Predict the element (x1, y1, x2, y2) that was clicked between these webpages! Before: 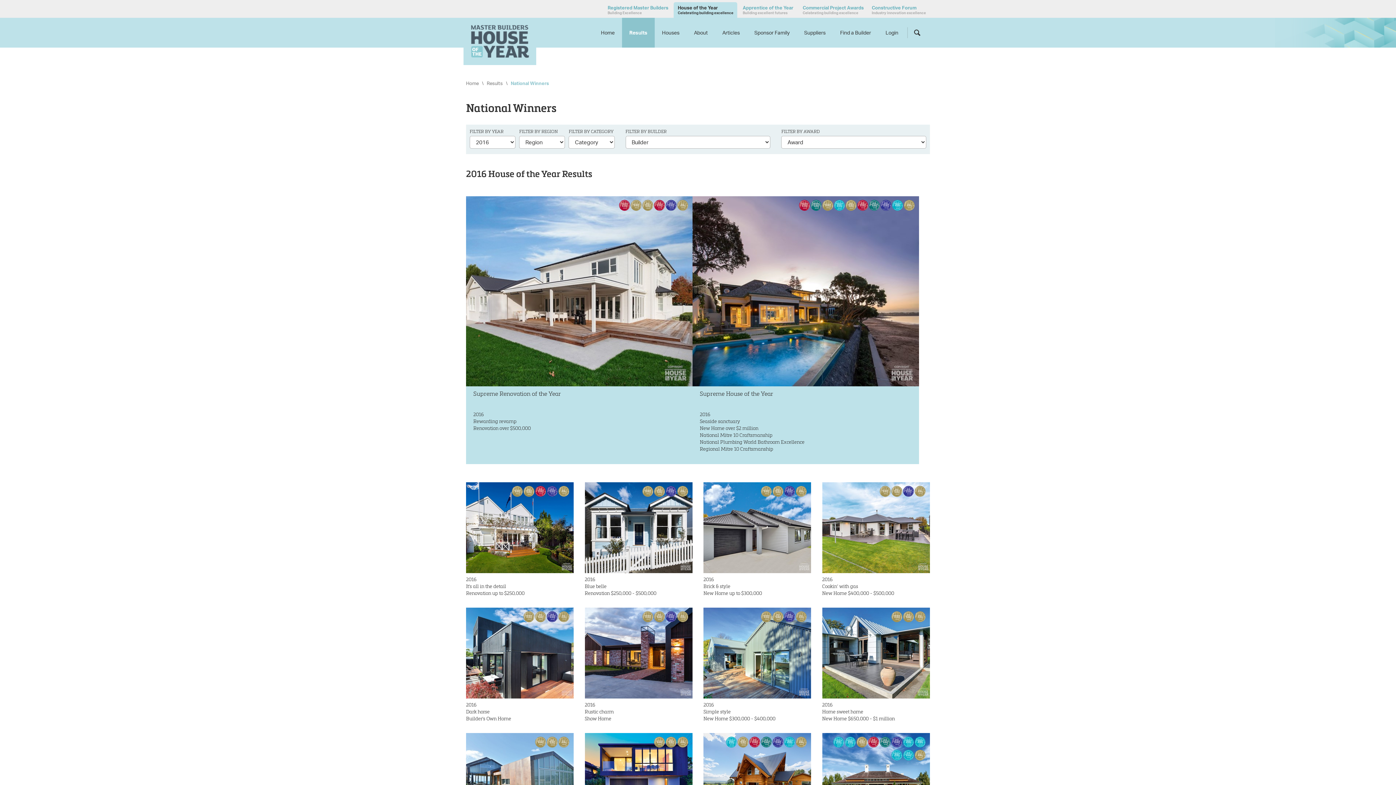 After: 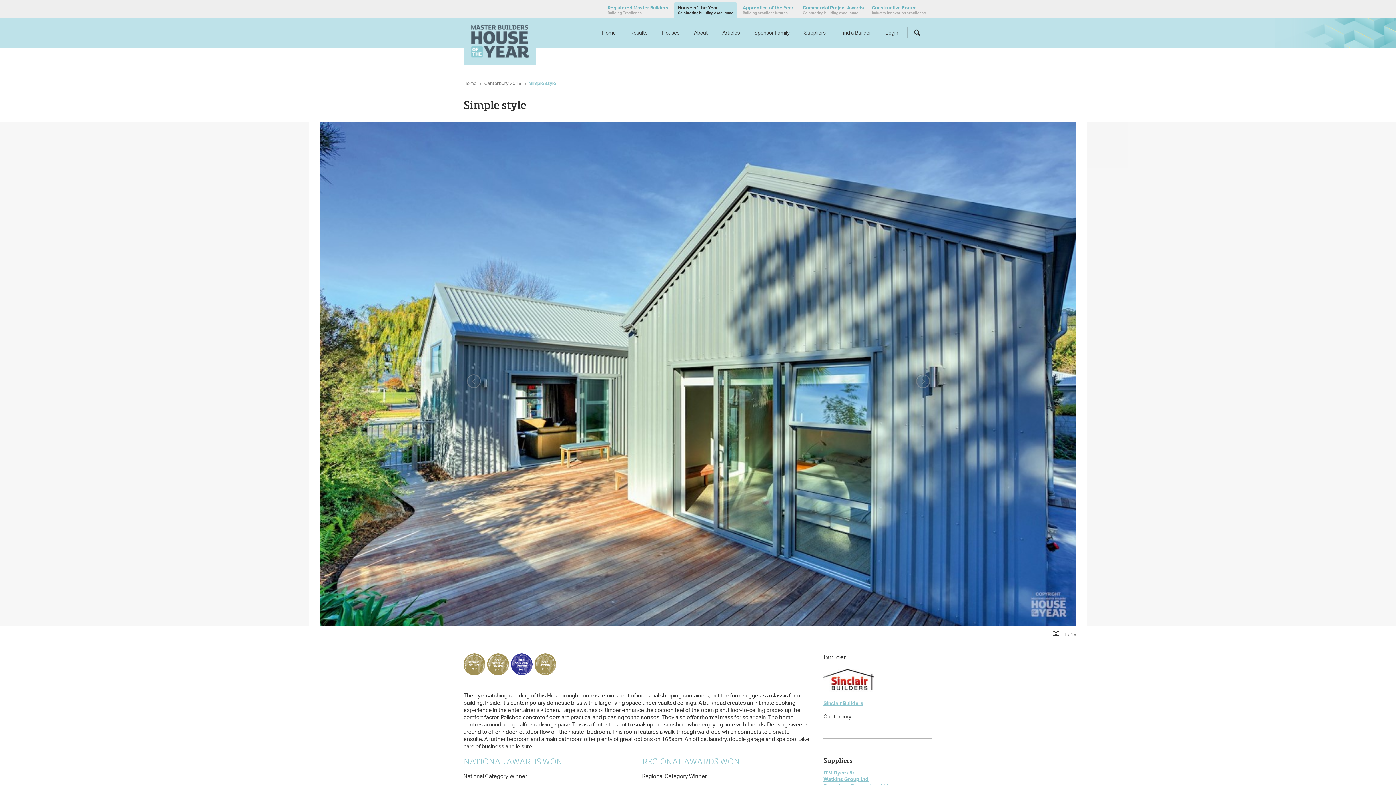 Action: bbox: (703, 608, 811, 721) label: 2016

Simple style

New Home $300,000 - $400,000